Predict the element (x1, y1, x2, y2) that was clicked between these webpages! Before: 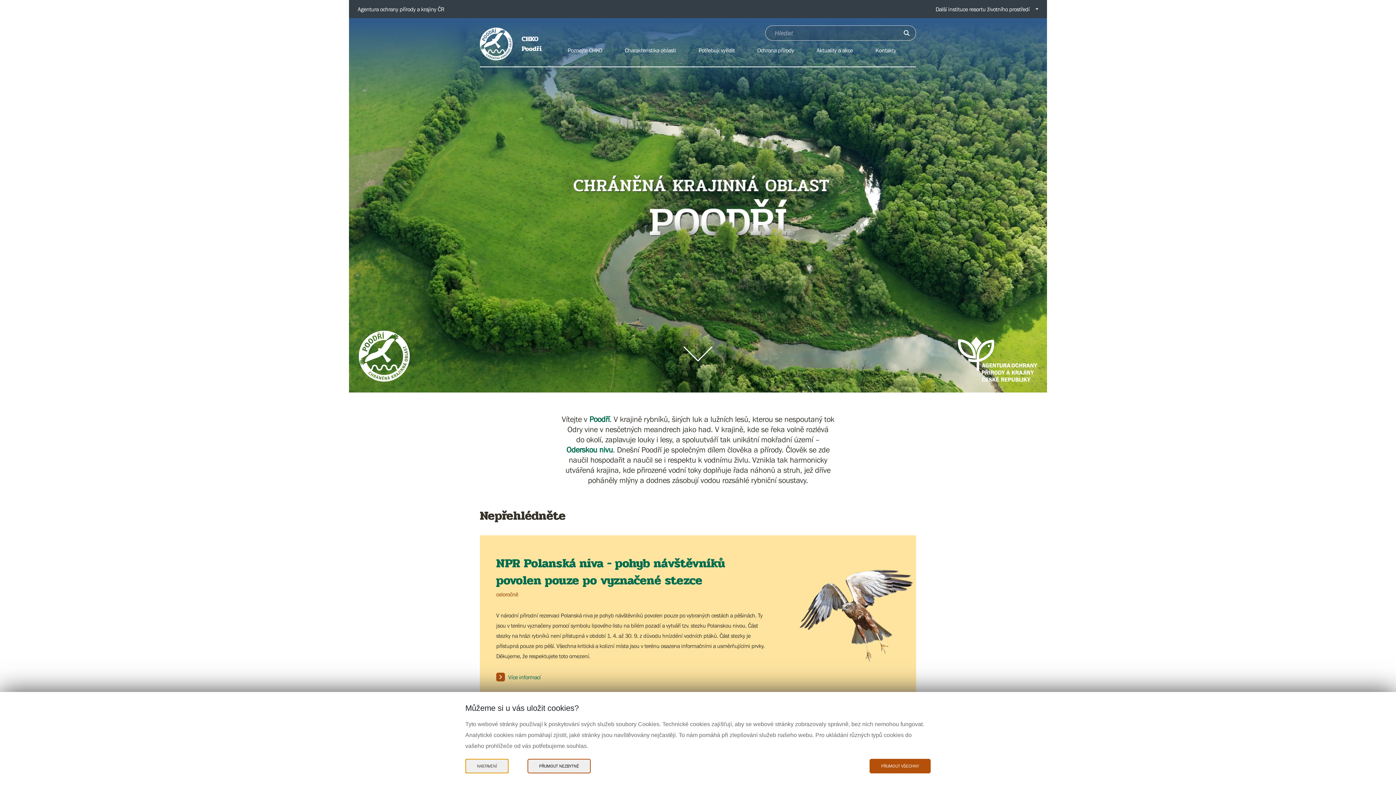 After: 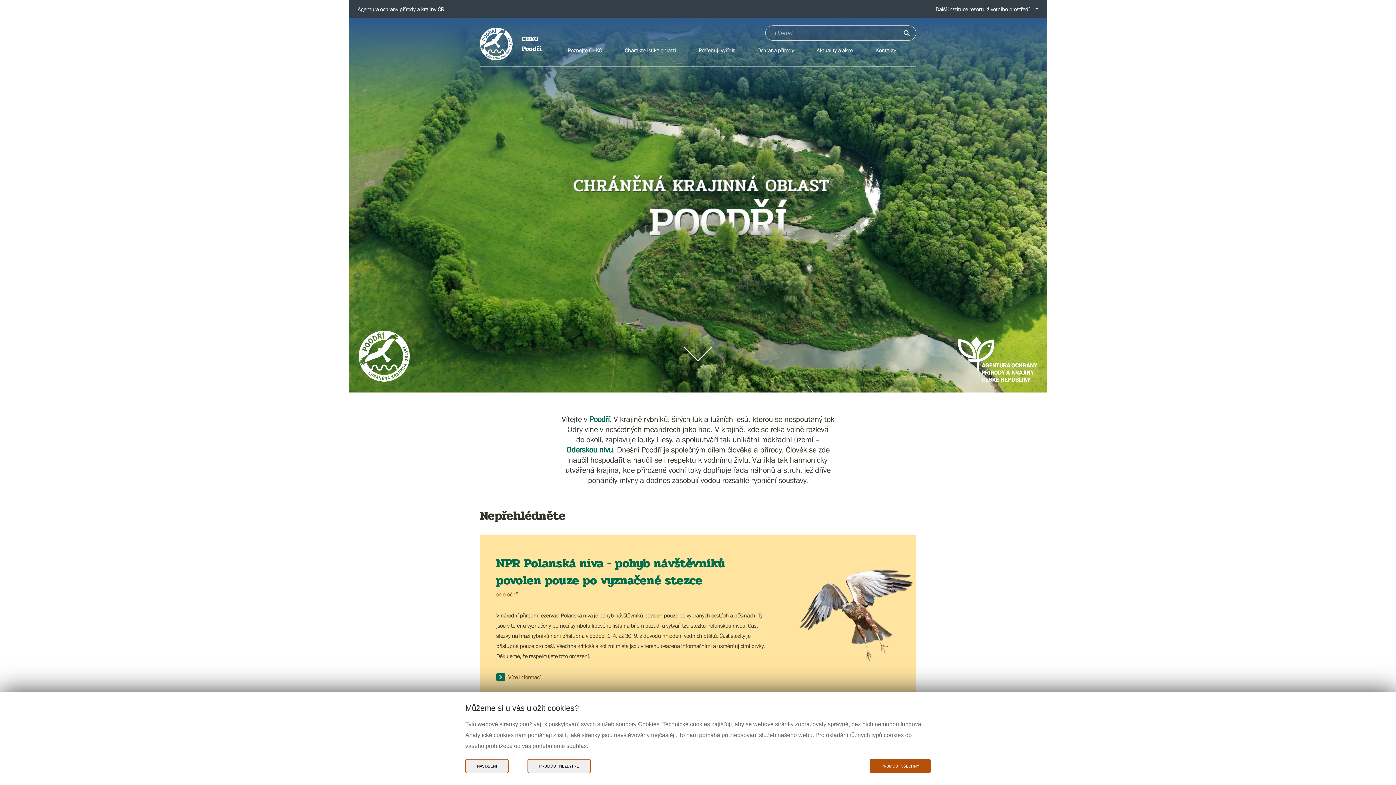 Action: bbox: (496, 672, 540, 682) label: Více informací